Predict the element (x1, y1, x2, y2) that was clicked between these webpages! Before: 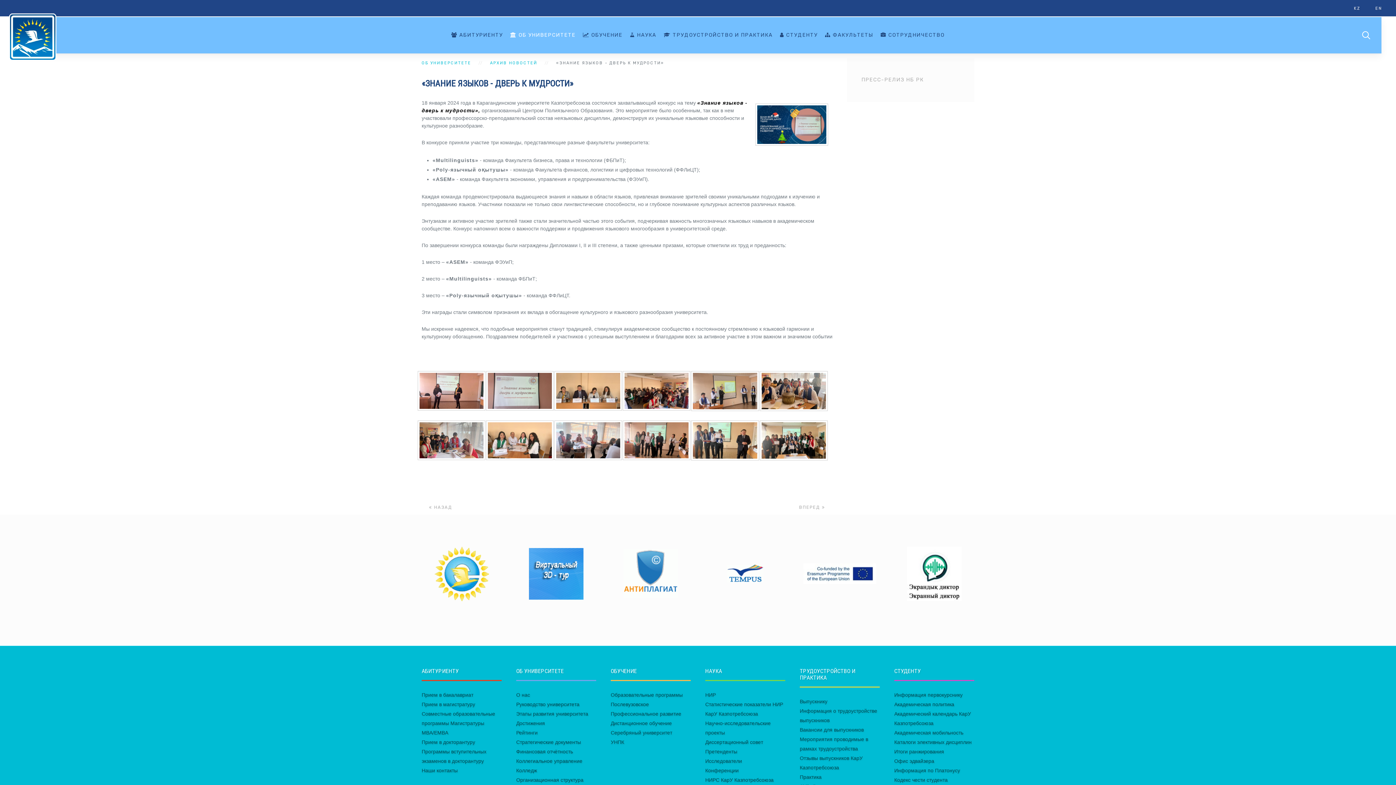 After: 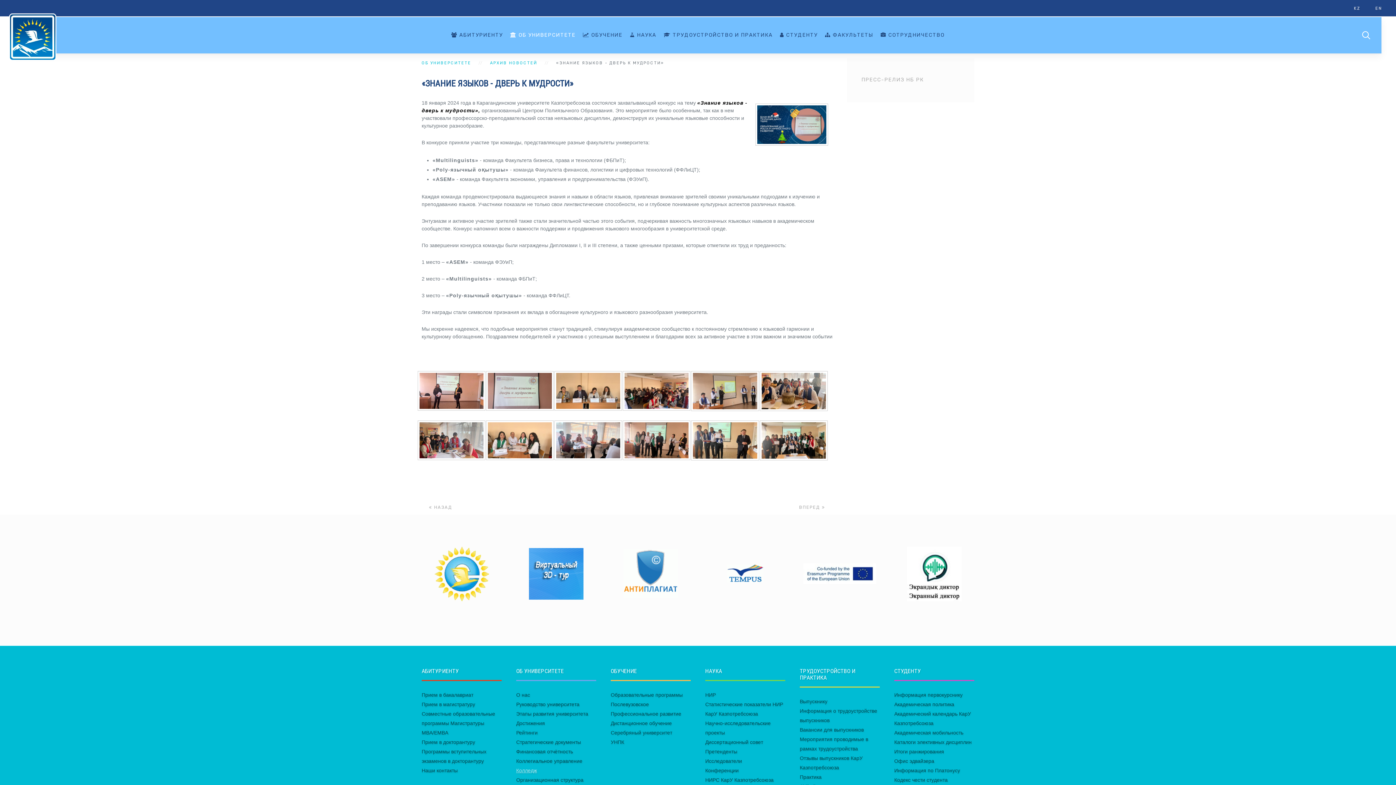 Action: bbox: (516, 768, 537, 773) label: Колледж